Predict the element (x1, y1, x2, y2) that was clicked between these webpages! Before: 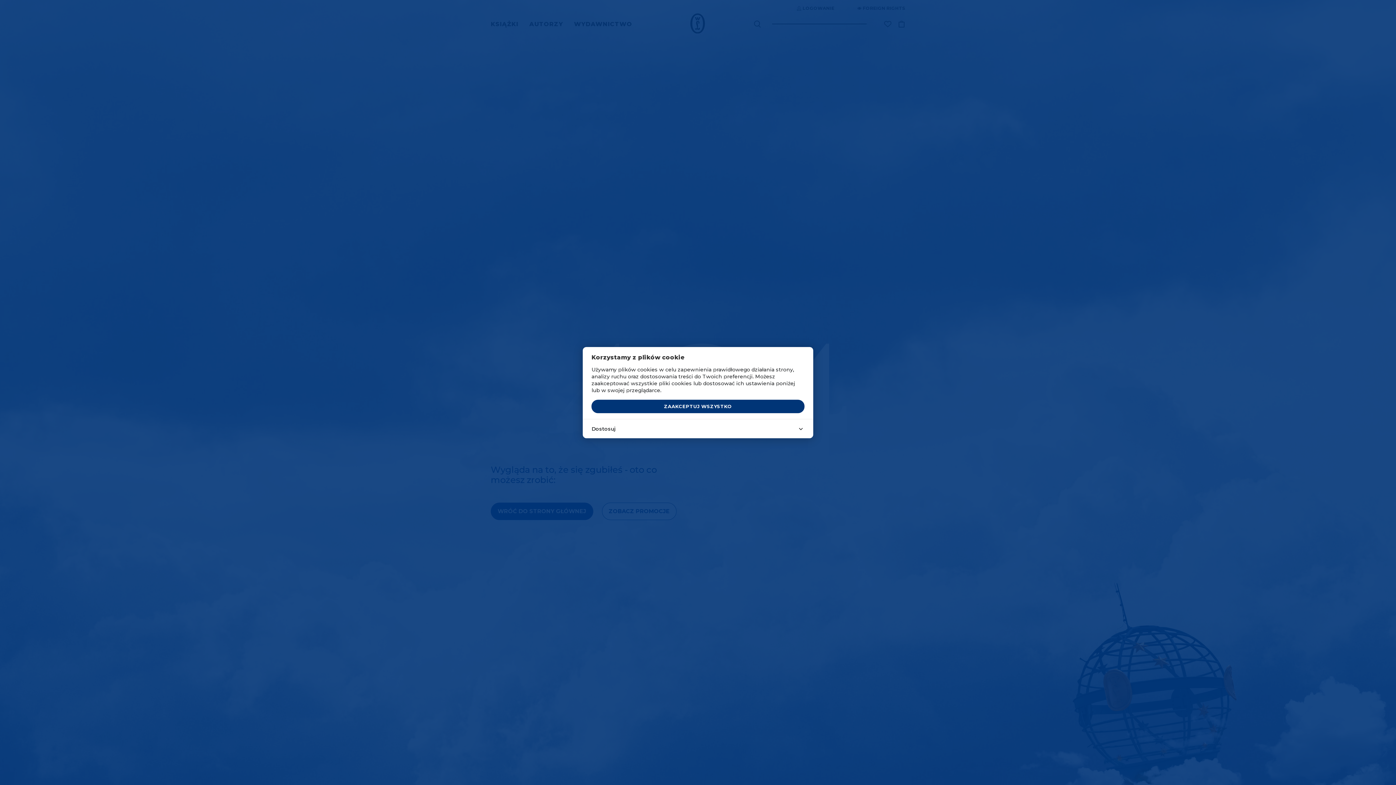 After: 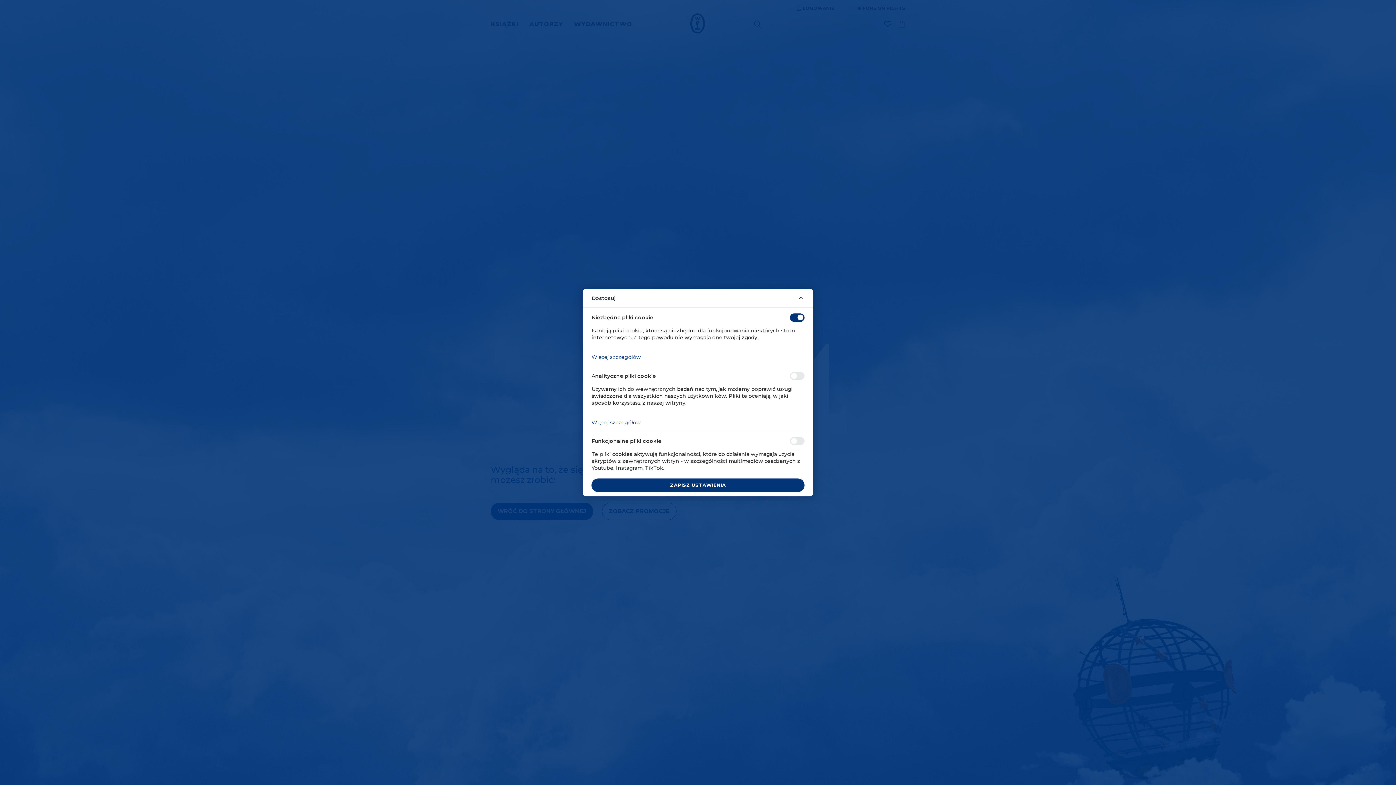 Action: label: Dostosuj bbox: (582, 419, 813, 438)